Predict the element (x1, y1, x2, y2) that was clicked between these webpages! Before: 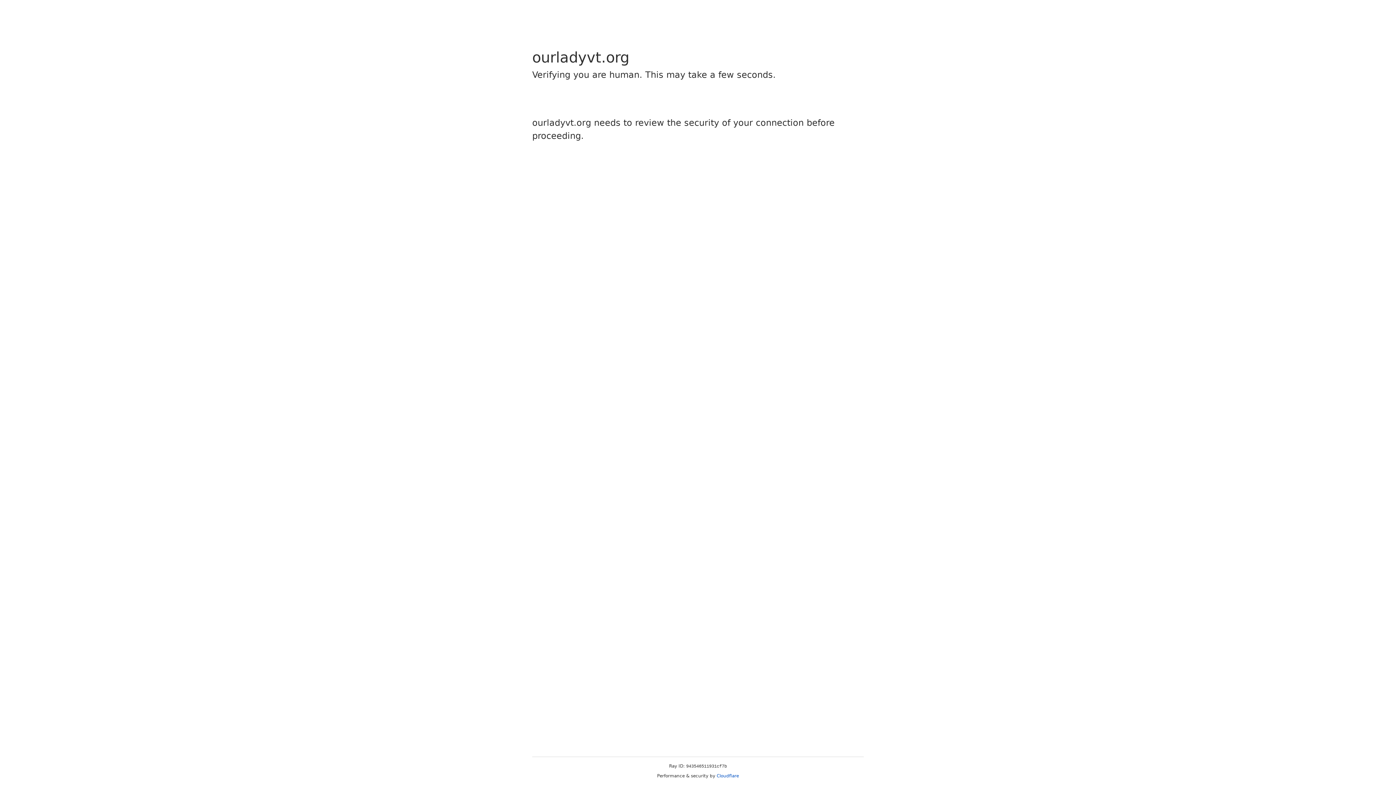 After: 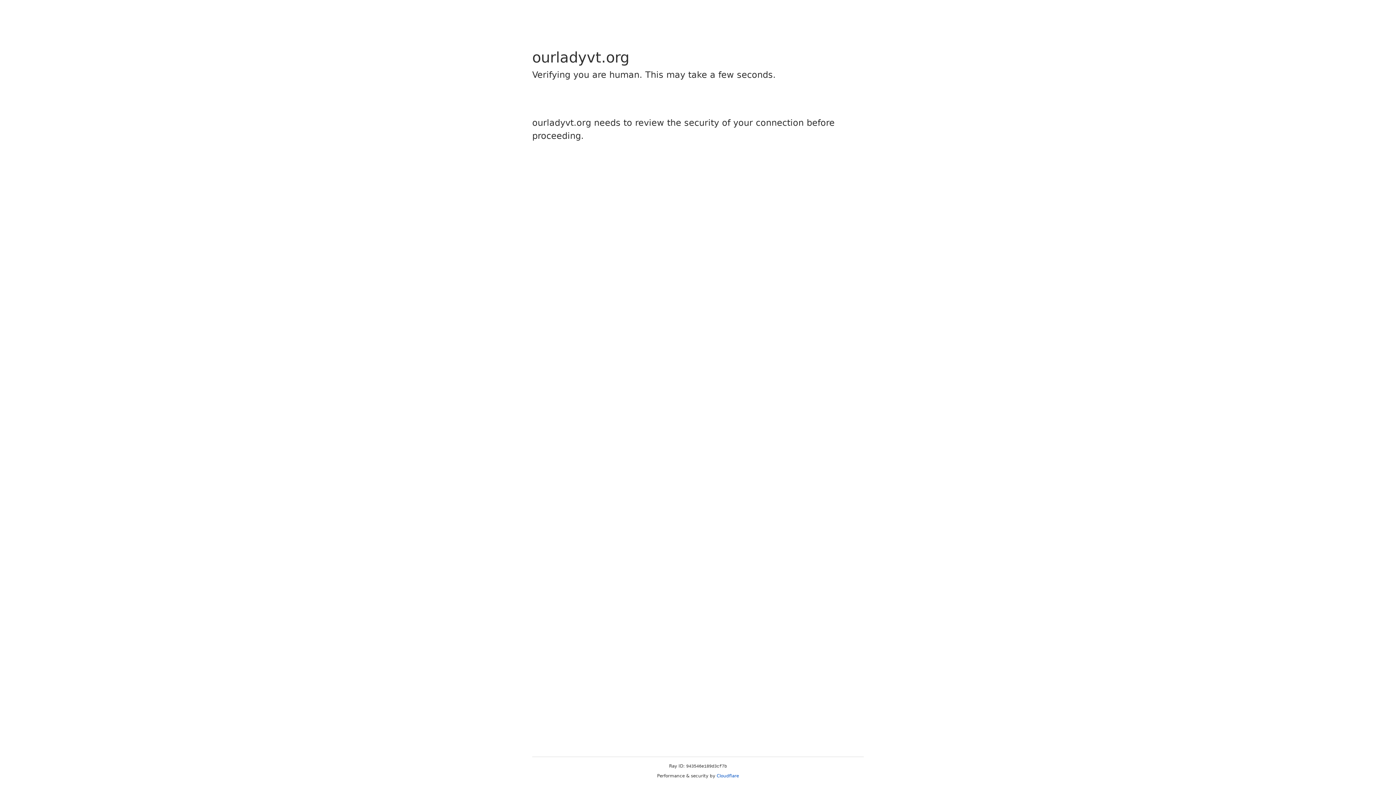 Action: bbox: (716, 773, 739, 778) label: Cloudflare